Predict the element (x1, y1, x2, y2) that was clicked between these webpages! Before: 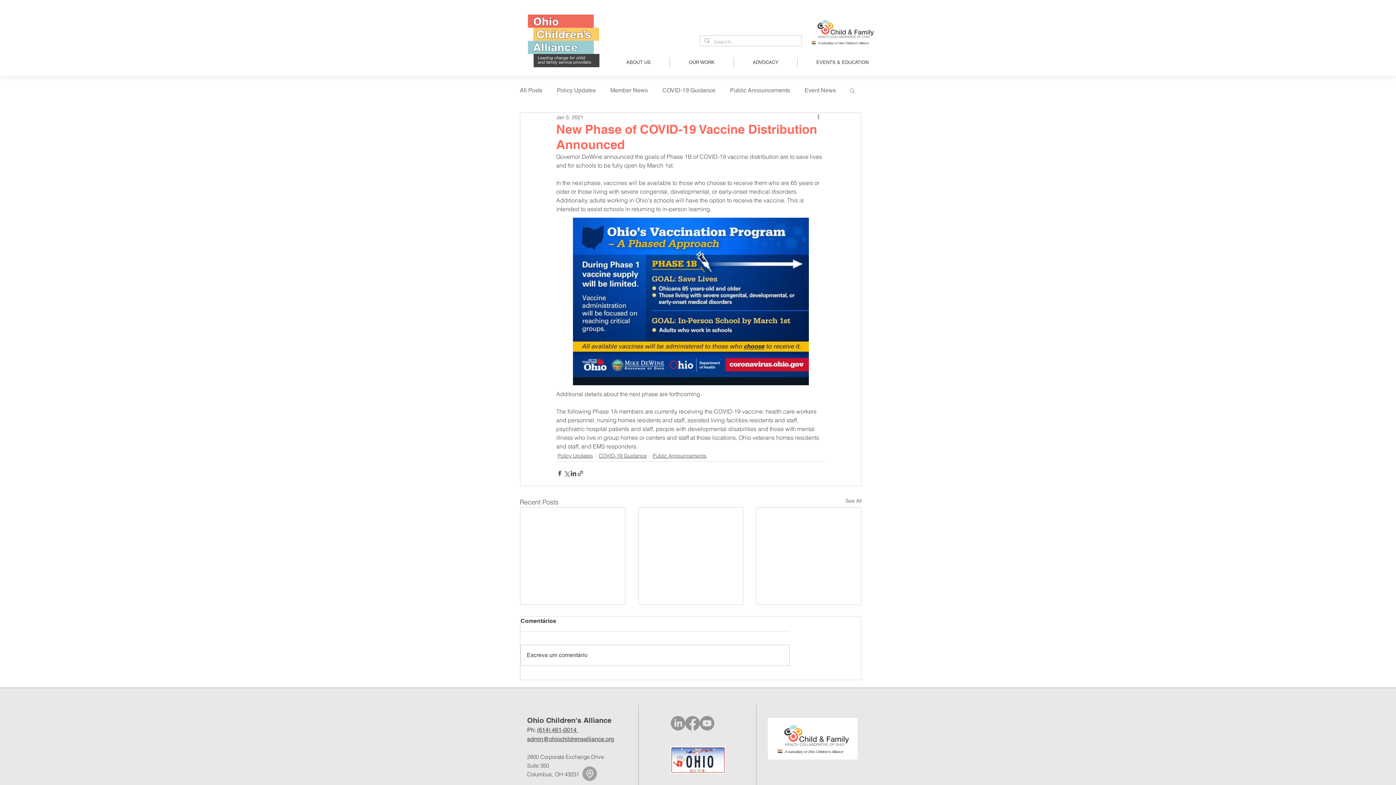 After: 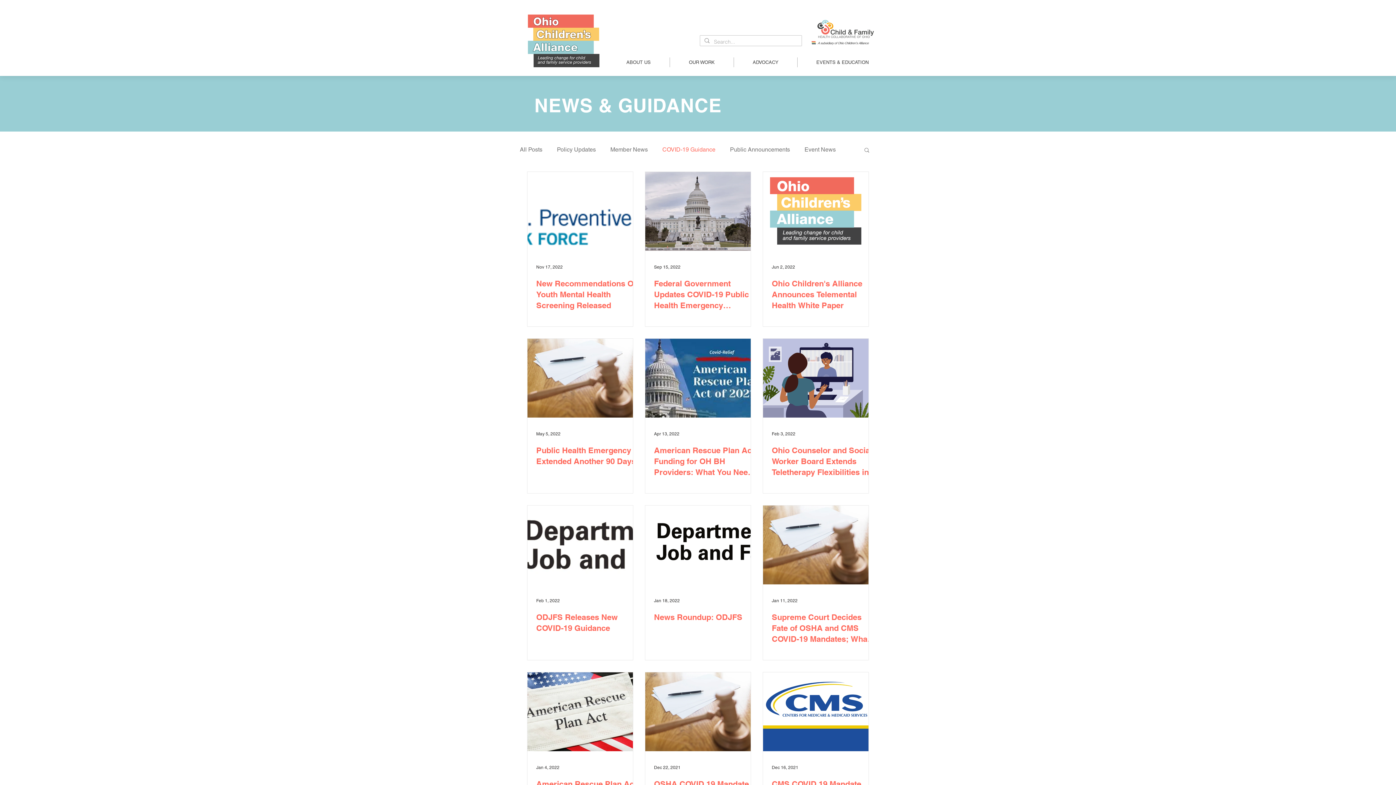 Action: label: COVID-19 Guidance bbox: (662, 86, 715, 94)